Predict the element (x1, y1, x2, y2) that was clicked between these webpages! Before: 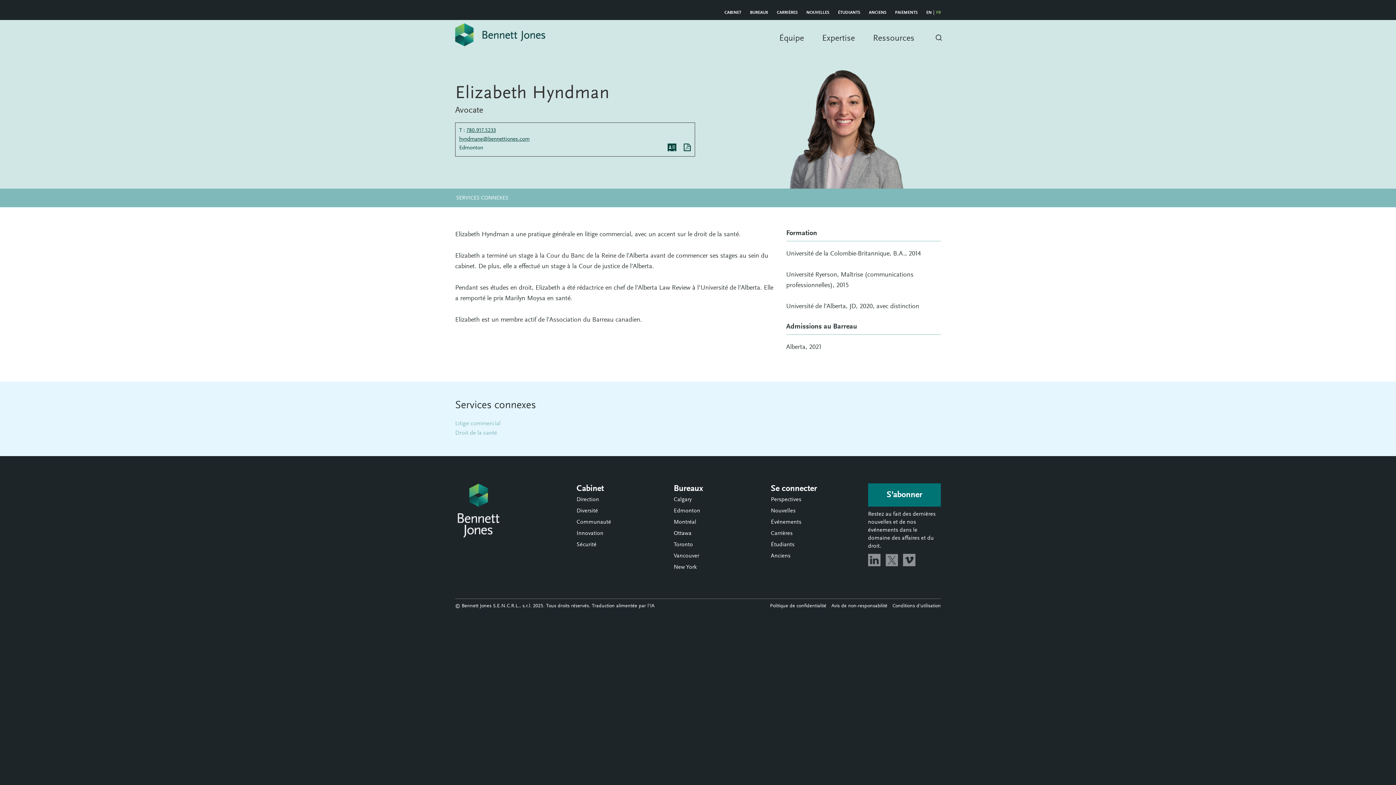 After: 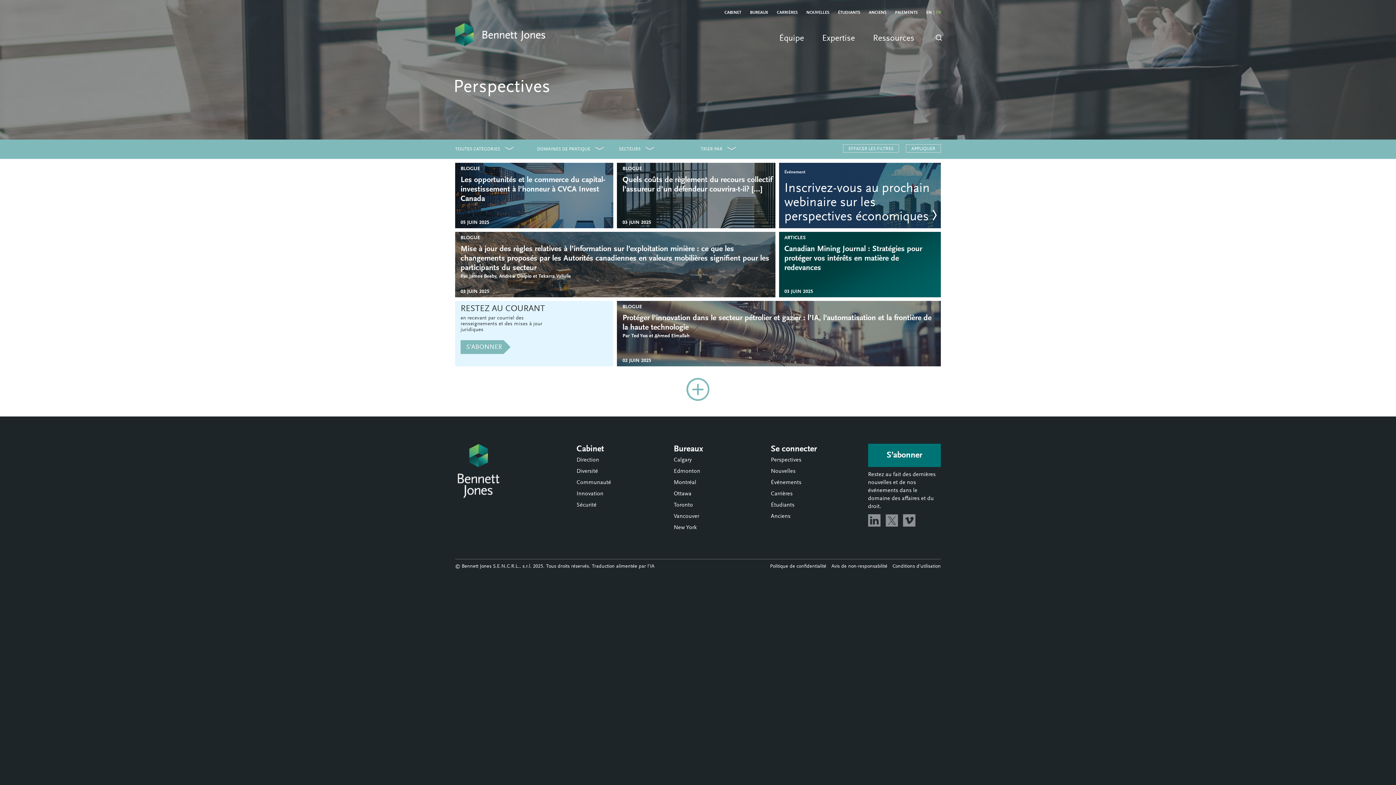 Action: bbox: (771, 497, 801, 502) label: Perspectives